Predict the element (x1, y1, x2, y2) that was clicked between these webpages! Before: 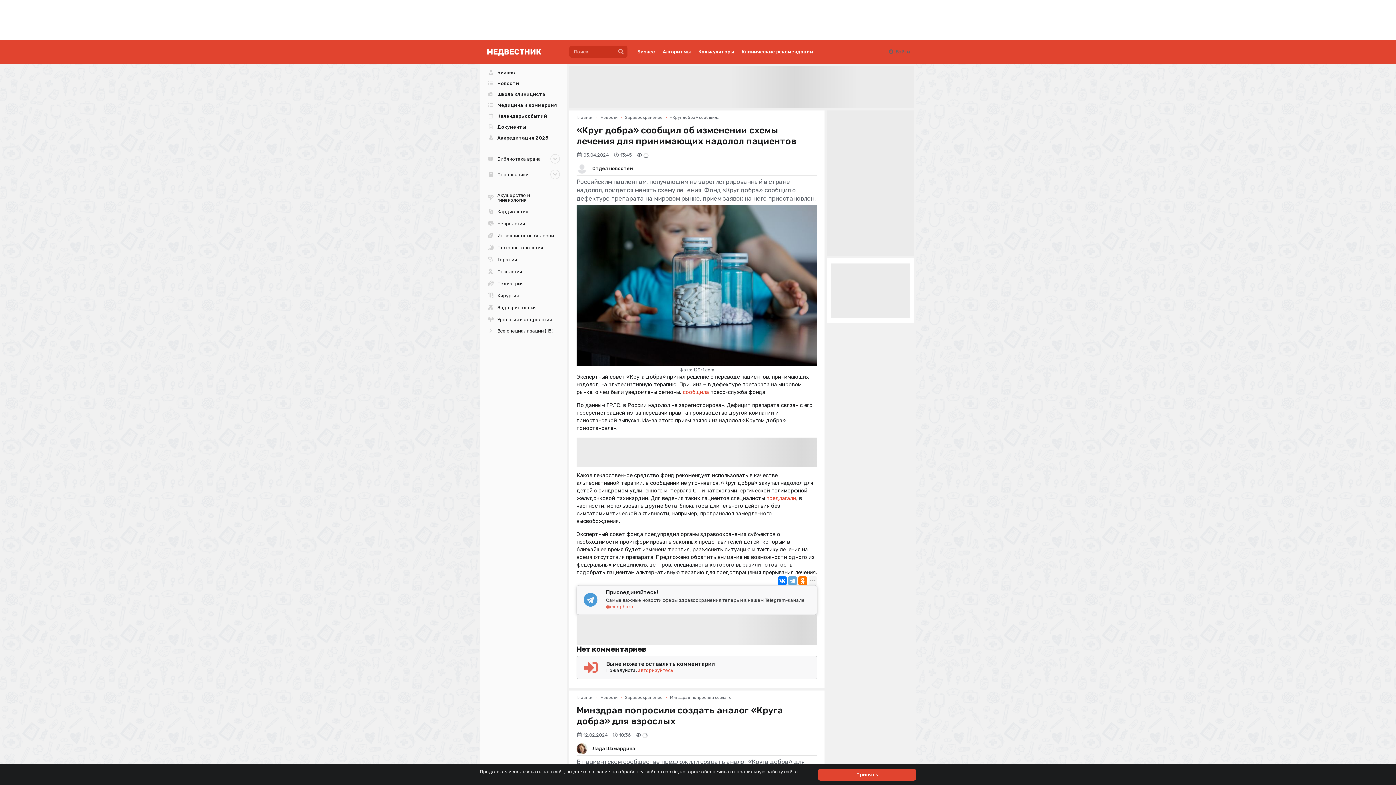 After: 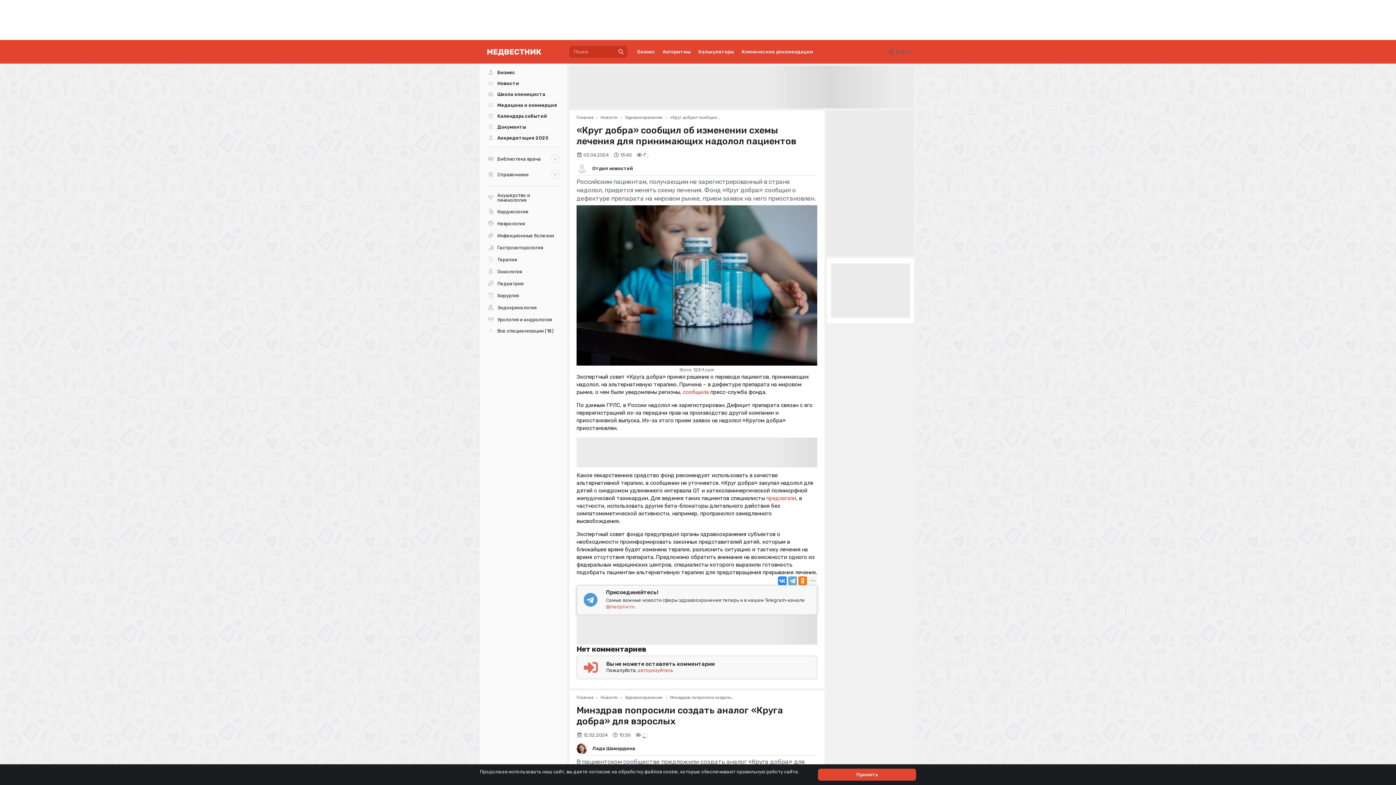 Action: bbox: (778, 576, 786, 585)